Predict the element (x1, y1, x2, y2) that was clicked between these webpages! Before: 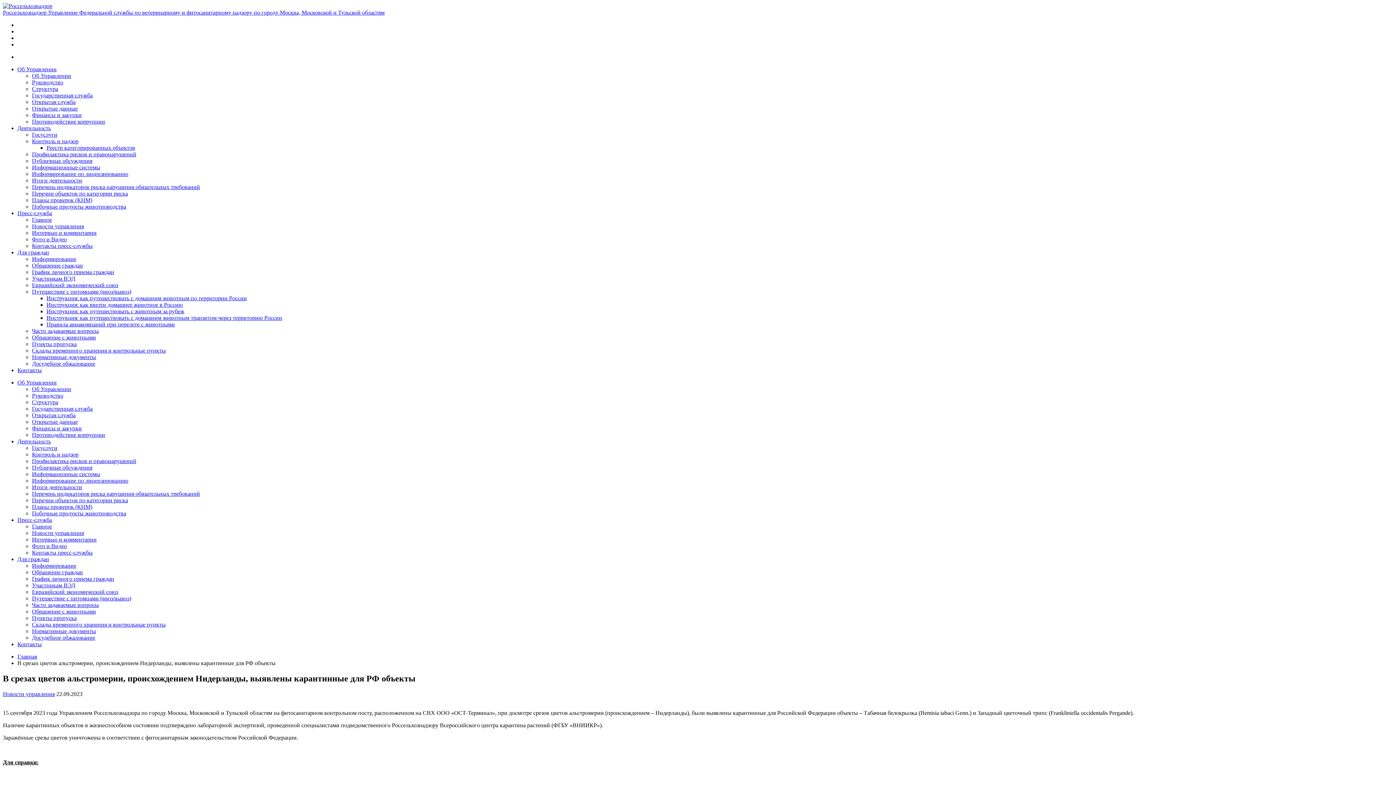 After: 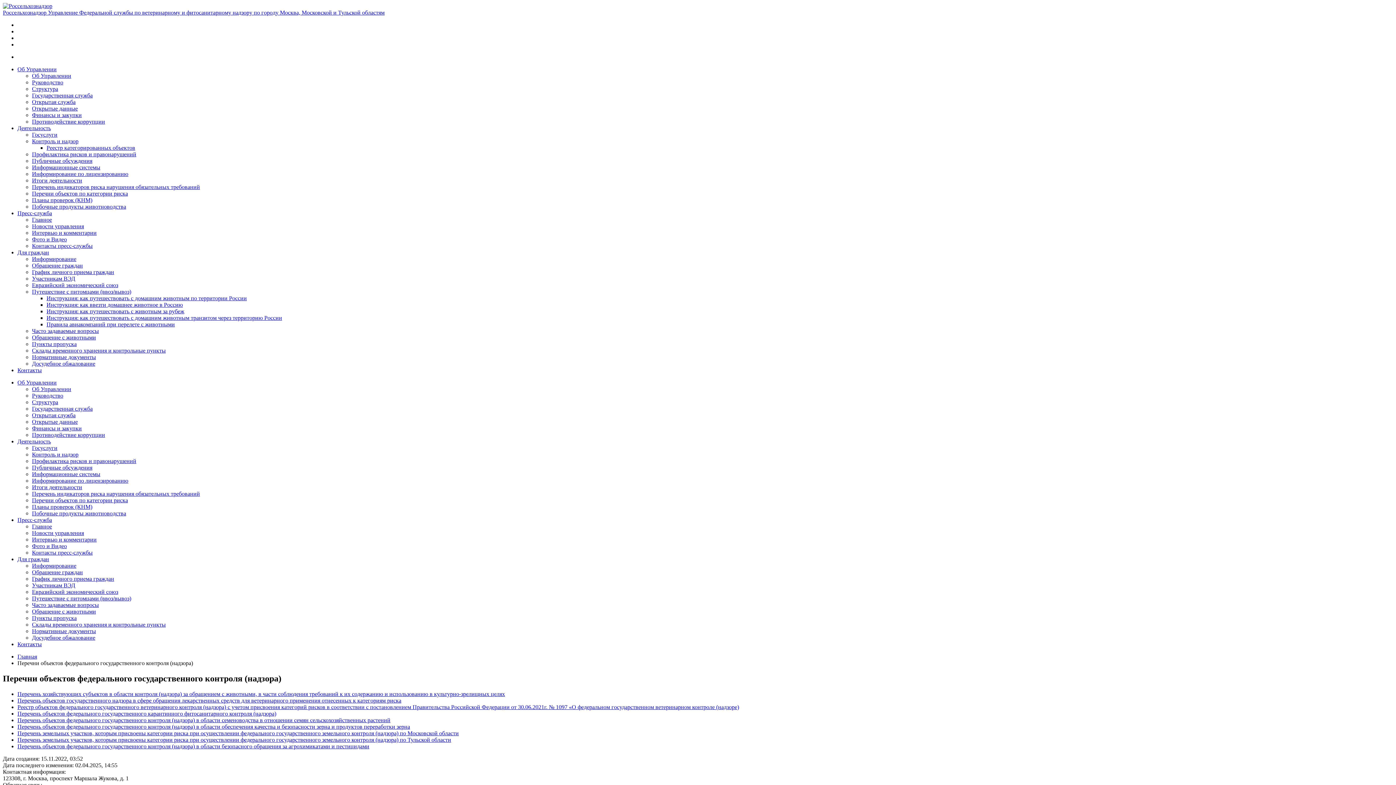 Action: bbox: (32, 190, 128, 196) label: Перечни объектов по категории риска